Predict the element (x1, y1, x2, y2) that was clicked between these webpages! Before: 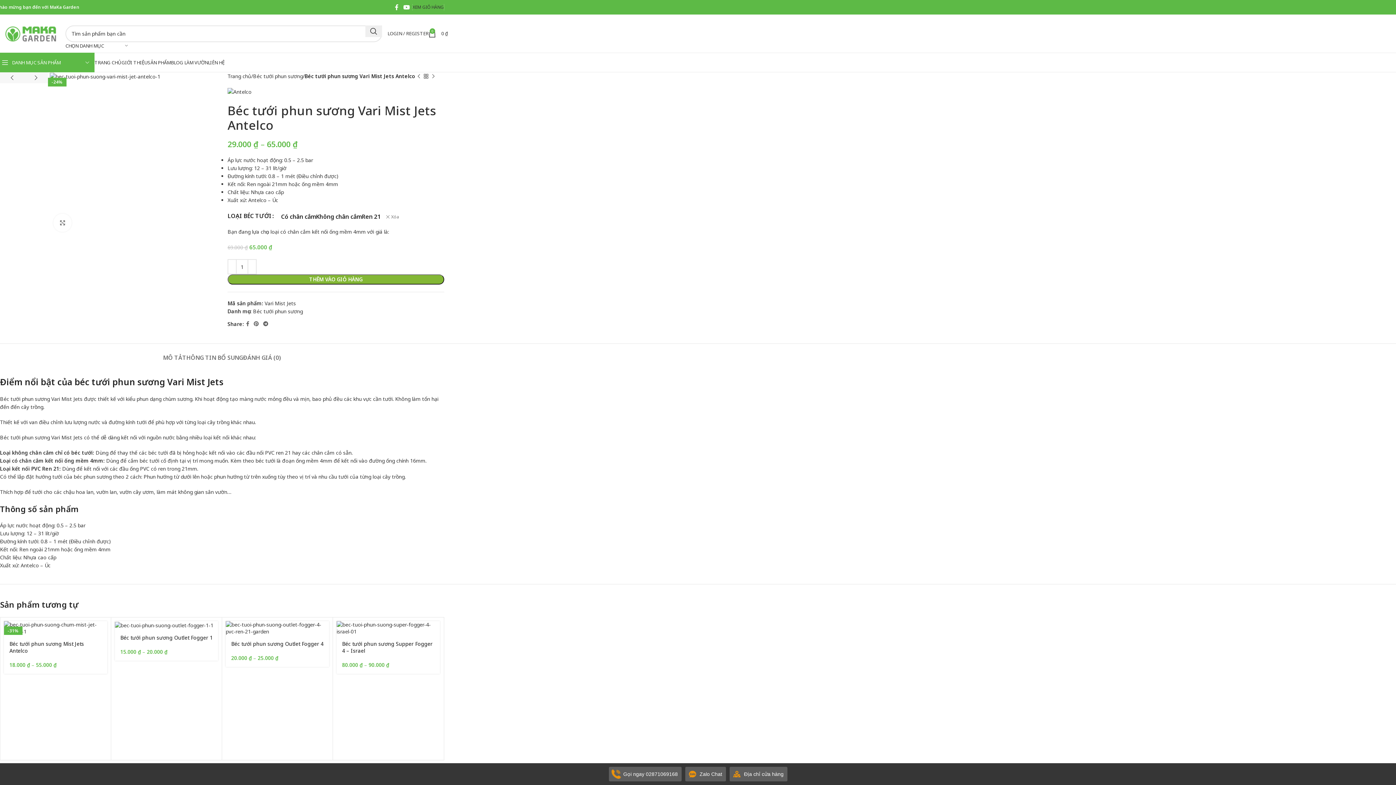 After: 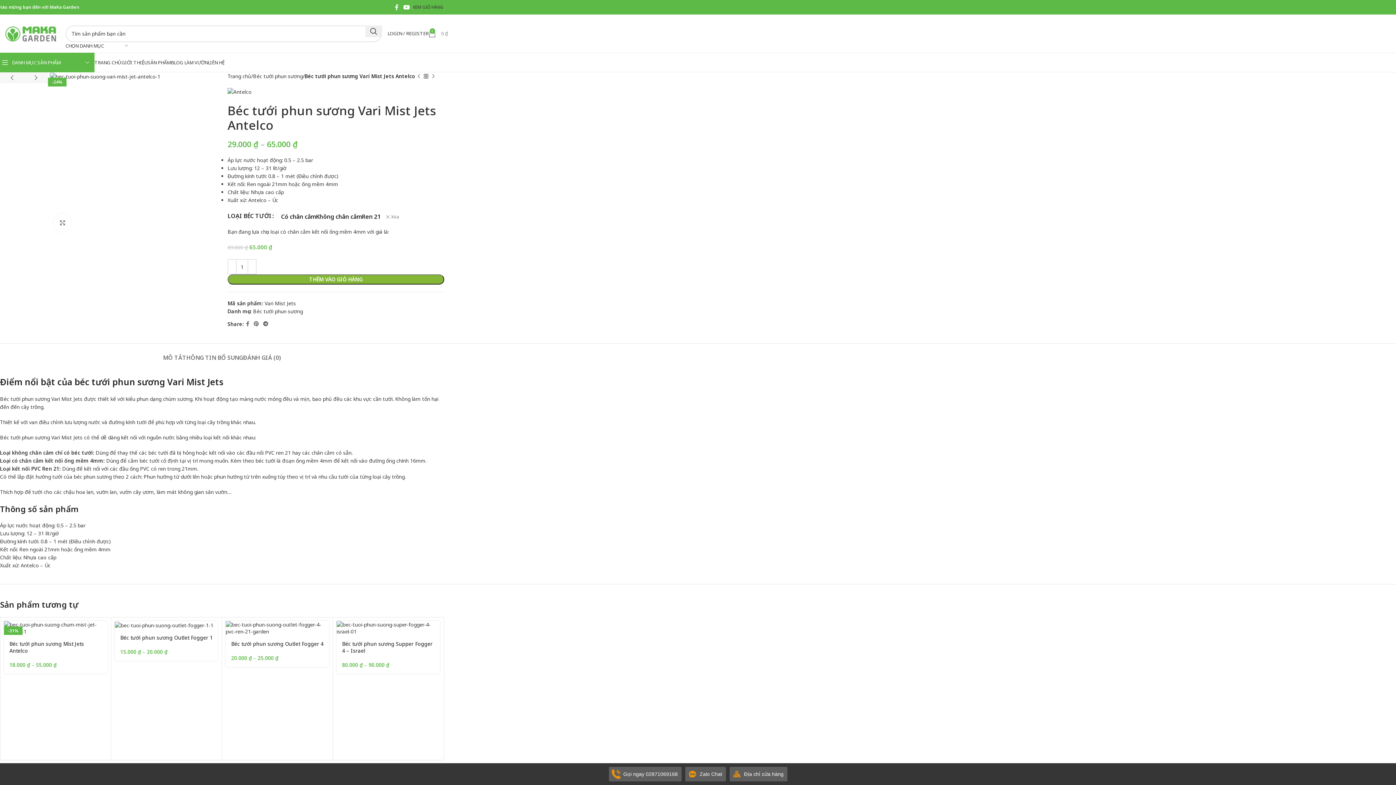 Action: bbox: (428, 26, 448, 40) label: 0
0 ₫